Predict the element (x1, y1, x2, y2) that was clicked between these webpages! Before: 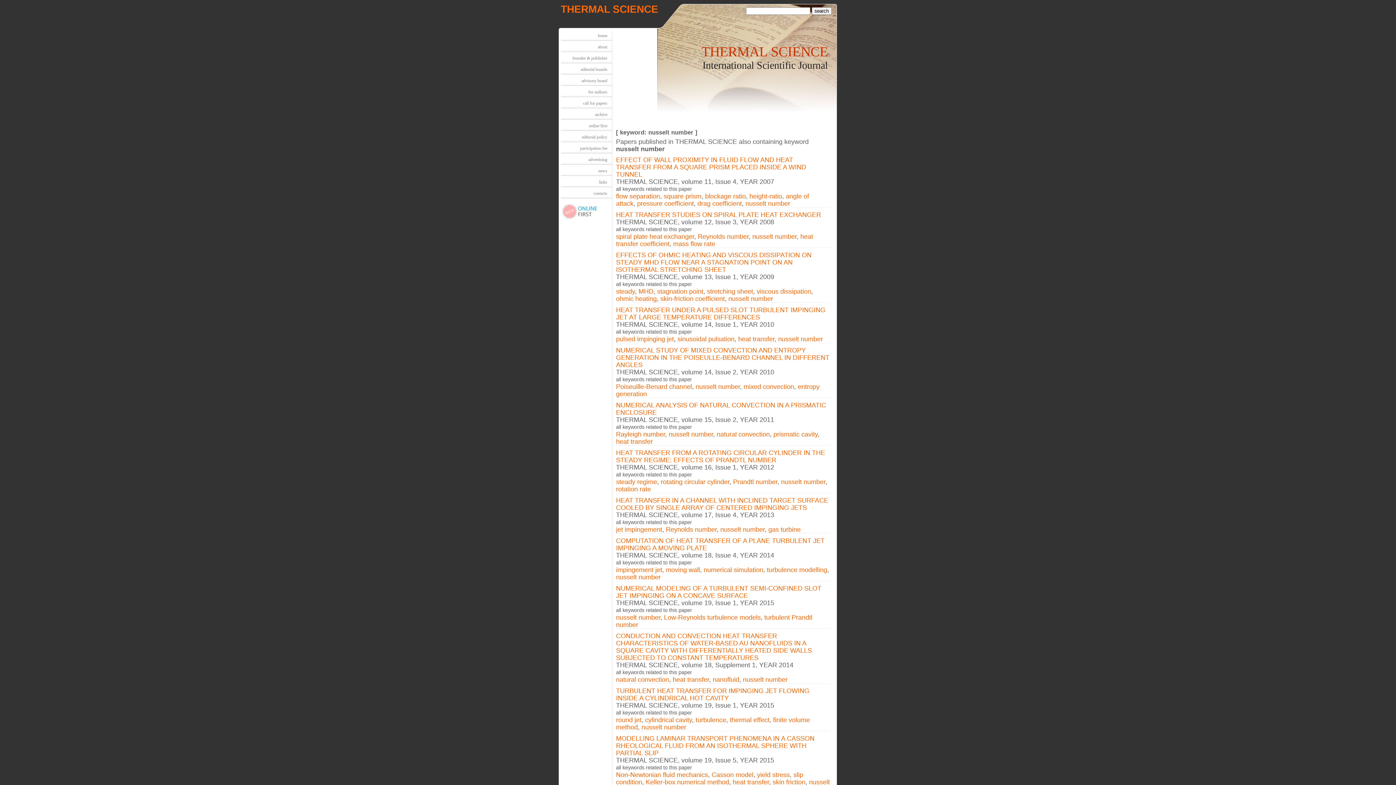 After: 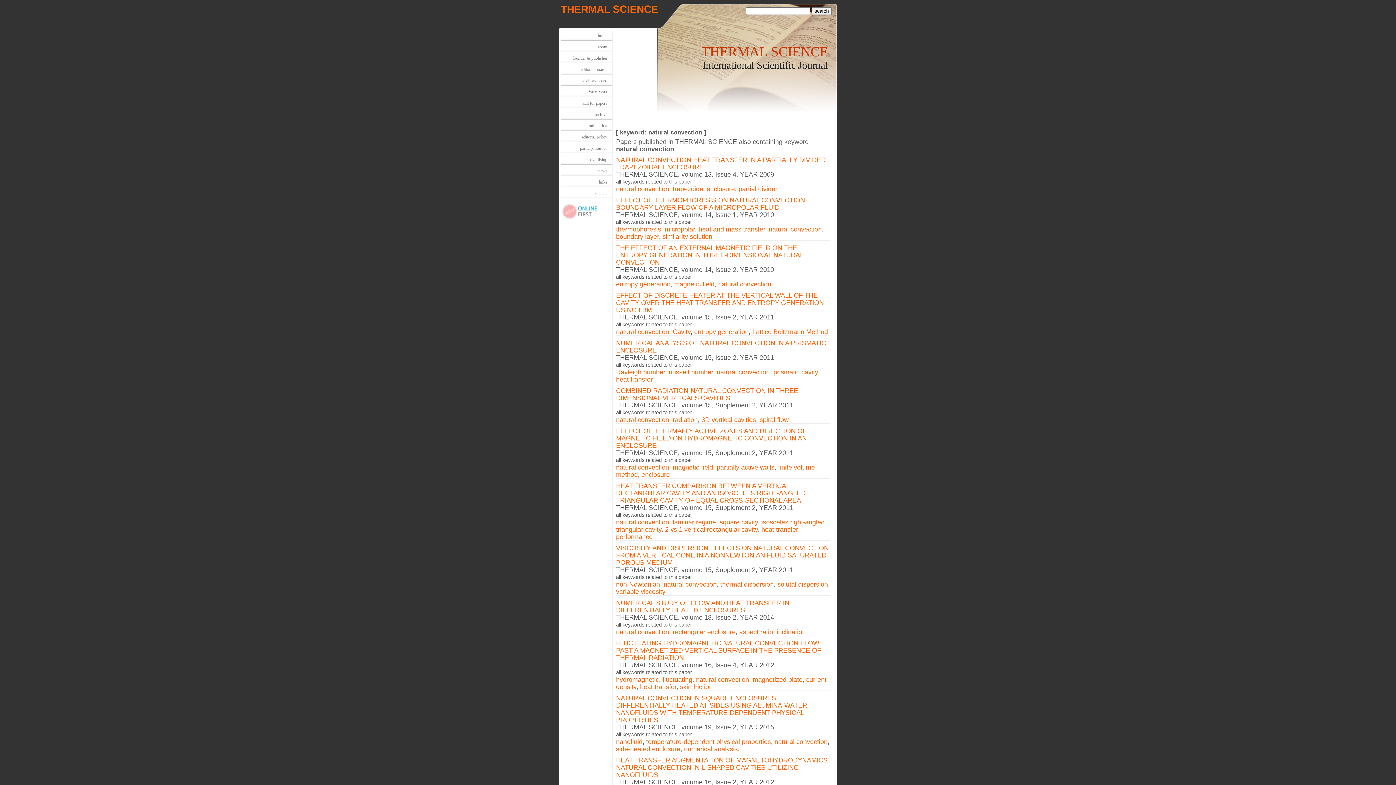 Action: bbox: (616, 676, 669, 683) label: natural convection